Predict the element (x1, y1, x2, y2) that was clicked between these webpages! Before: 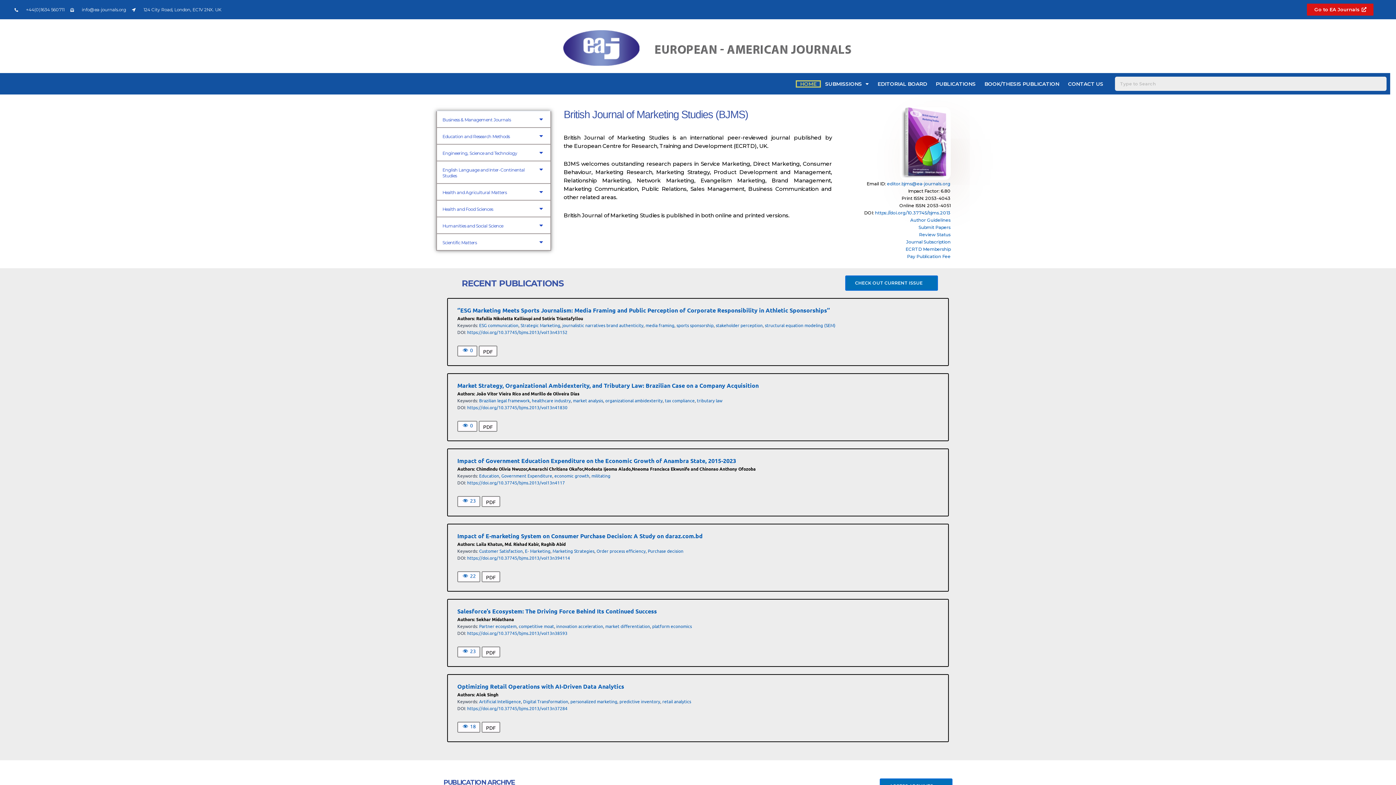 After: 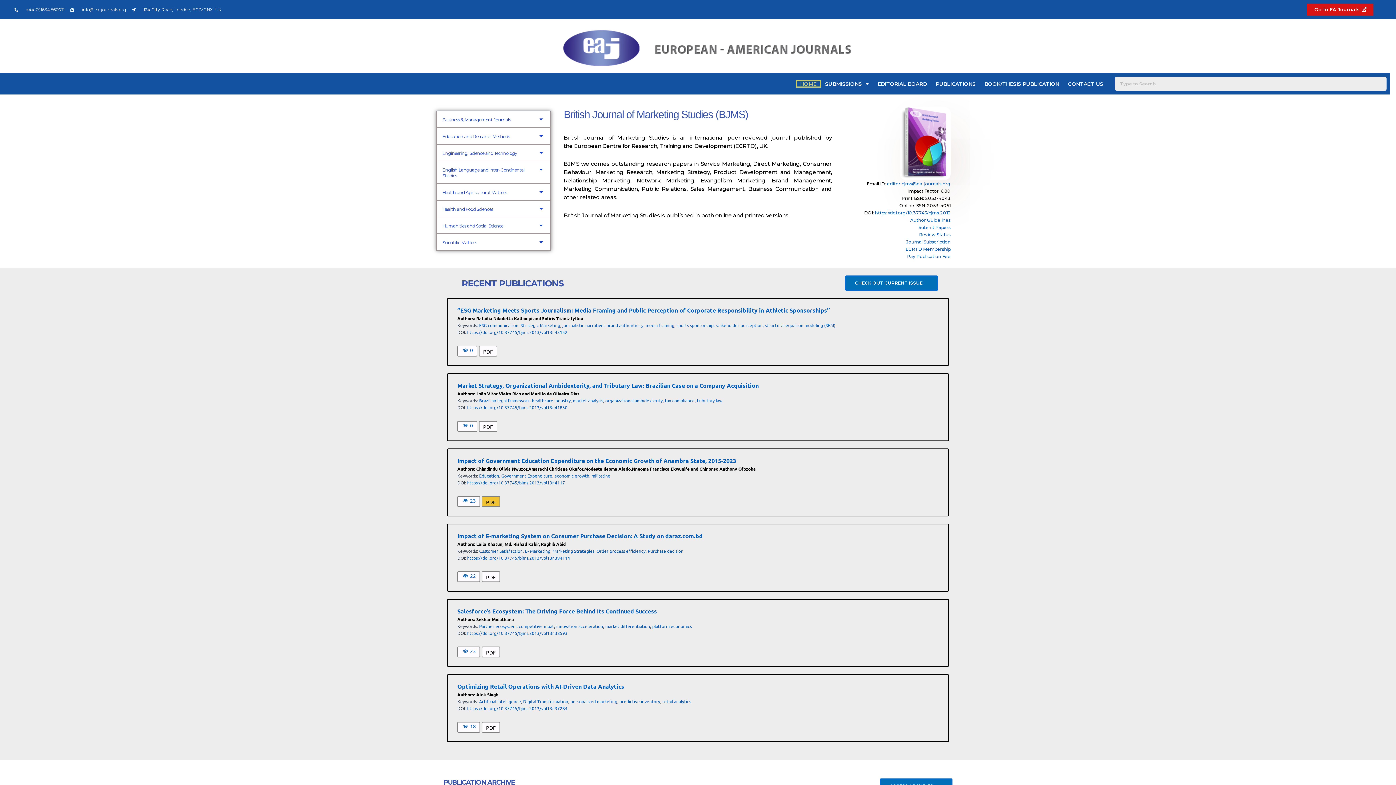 Action: label: PDF bbox: (481, 496, 500, 507)